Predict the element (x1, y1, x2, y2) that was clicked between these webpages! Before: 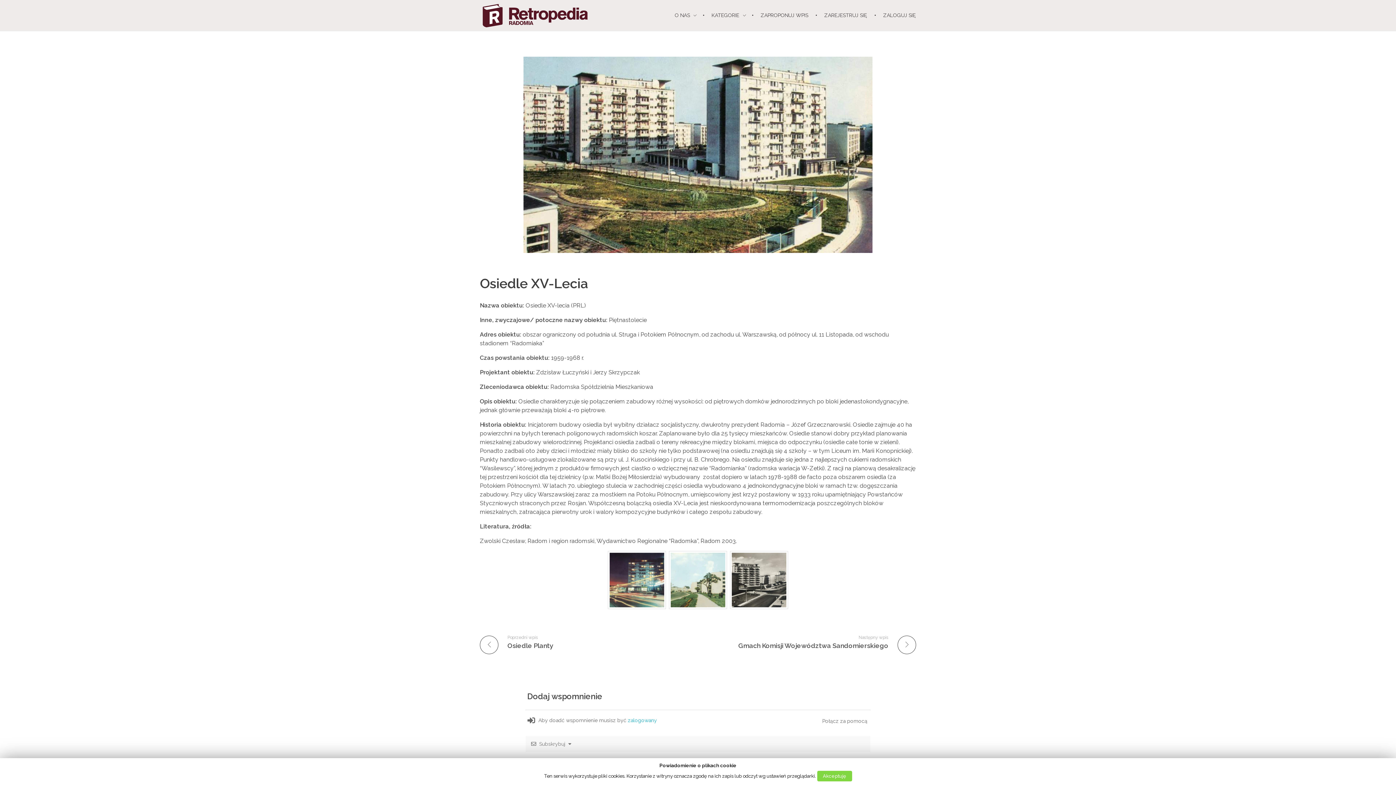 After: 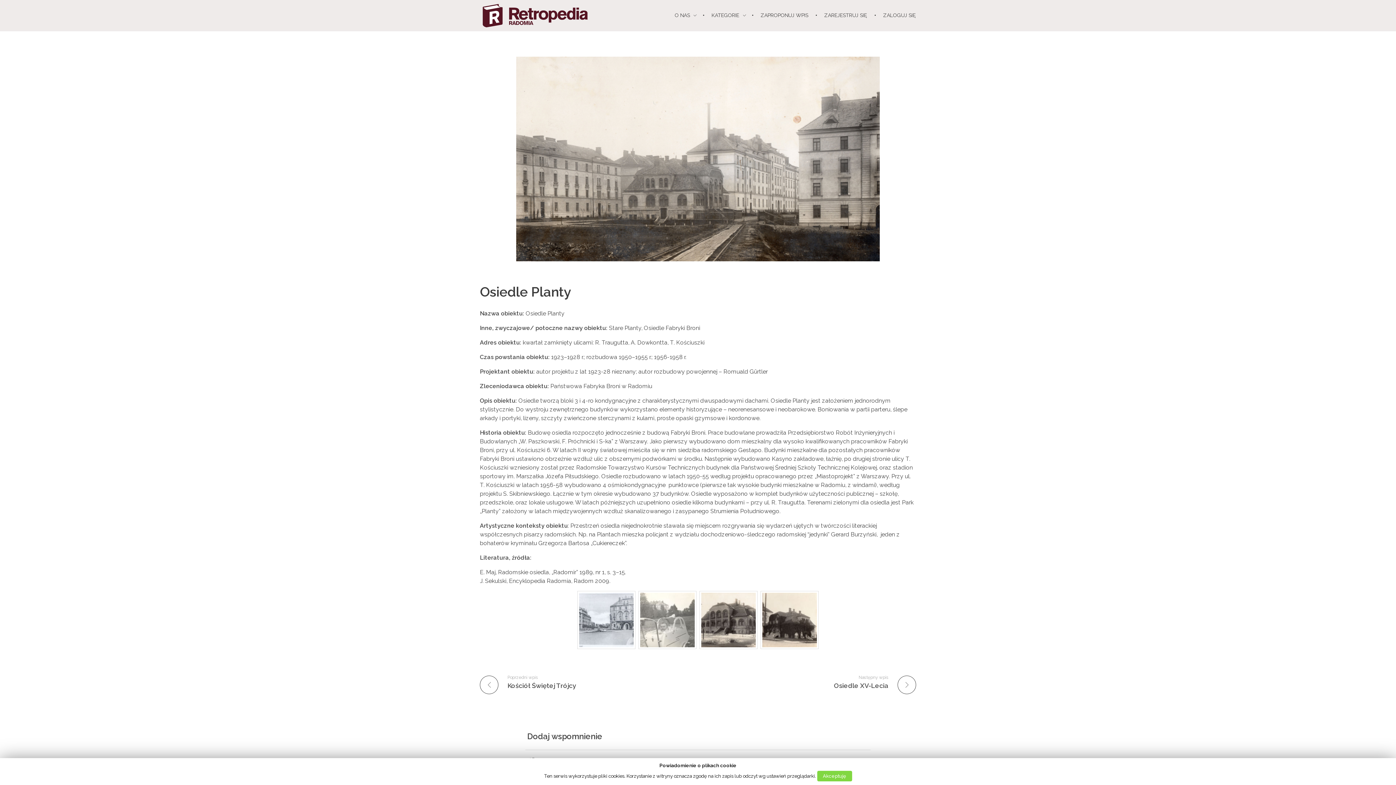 Action: bbox: (480, 634, 692, 649) label: Poprzedni wpis

Osiedle Planty